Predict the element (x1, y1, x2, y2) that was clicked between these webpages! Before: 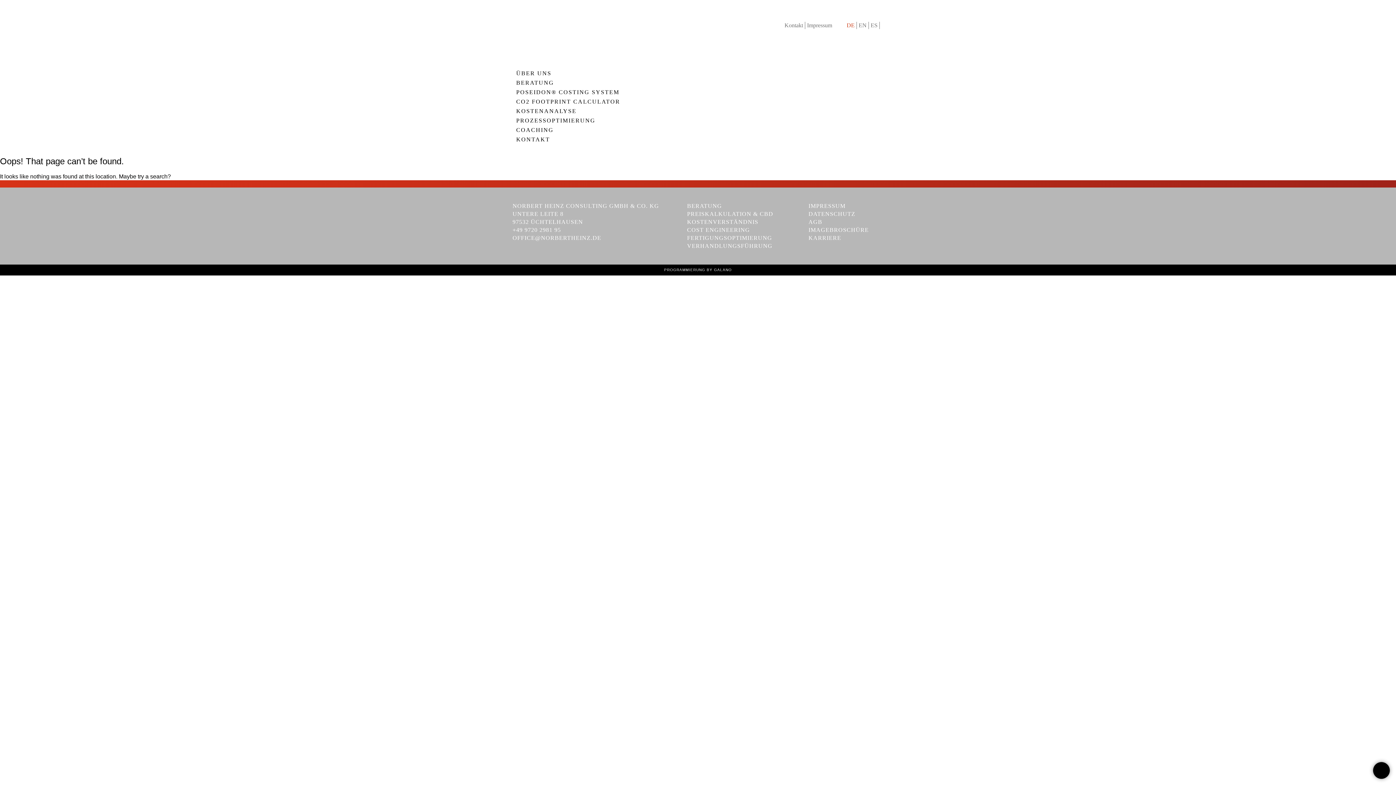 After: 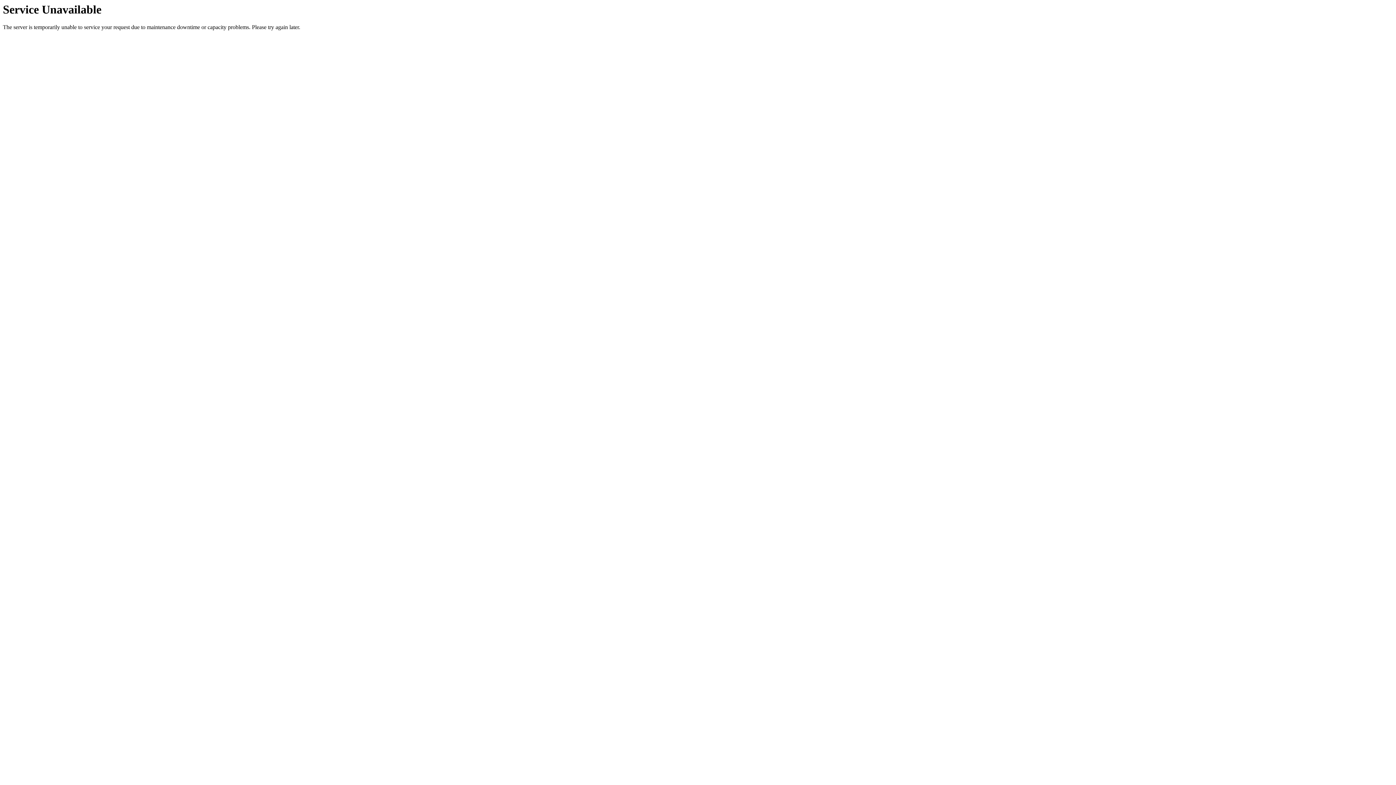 Action: bbox: (516, 80, 629, 89) label: BERATUNG